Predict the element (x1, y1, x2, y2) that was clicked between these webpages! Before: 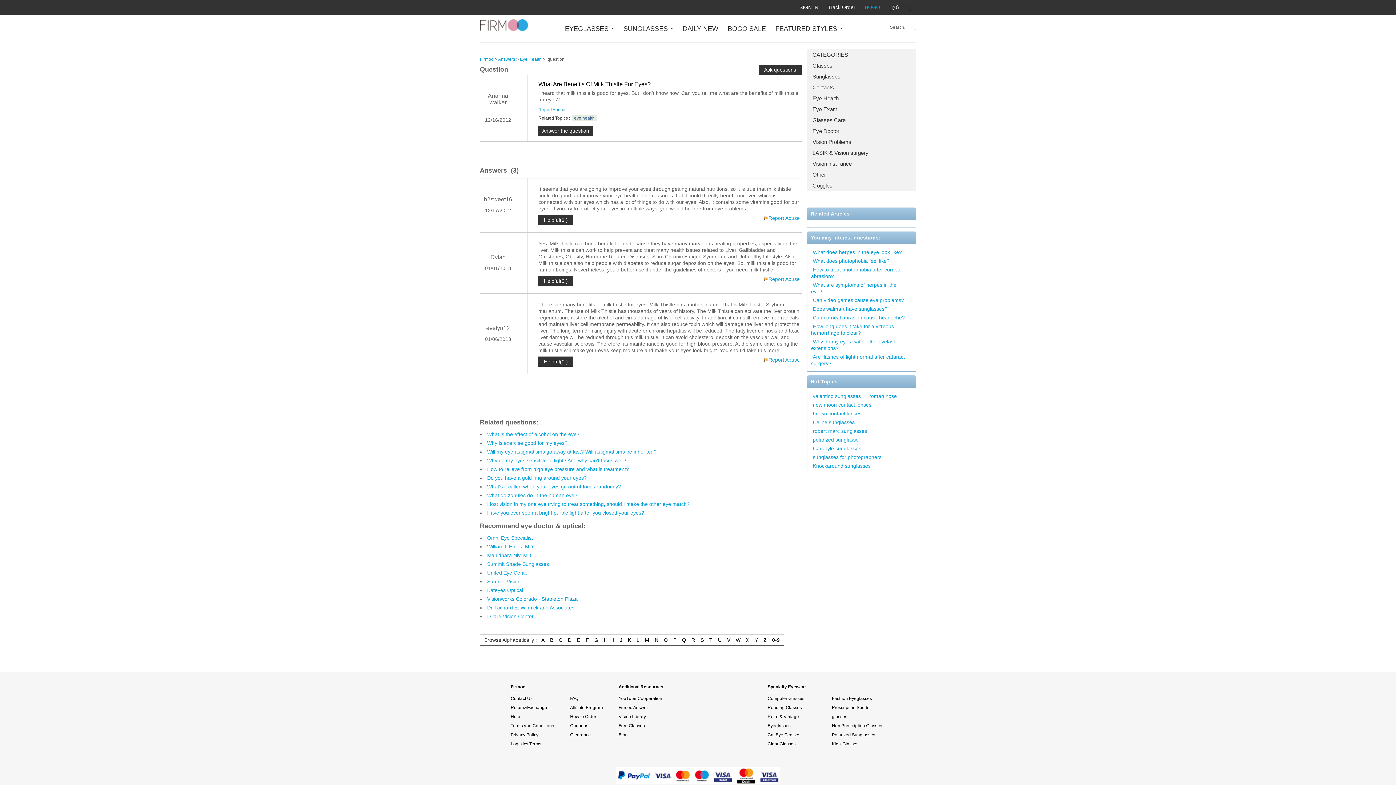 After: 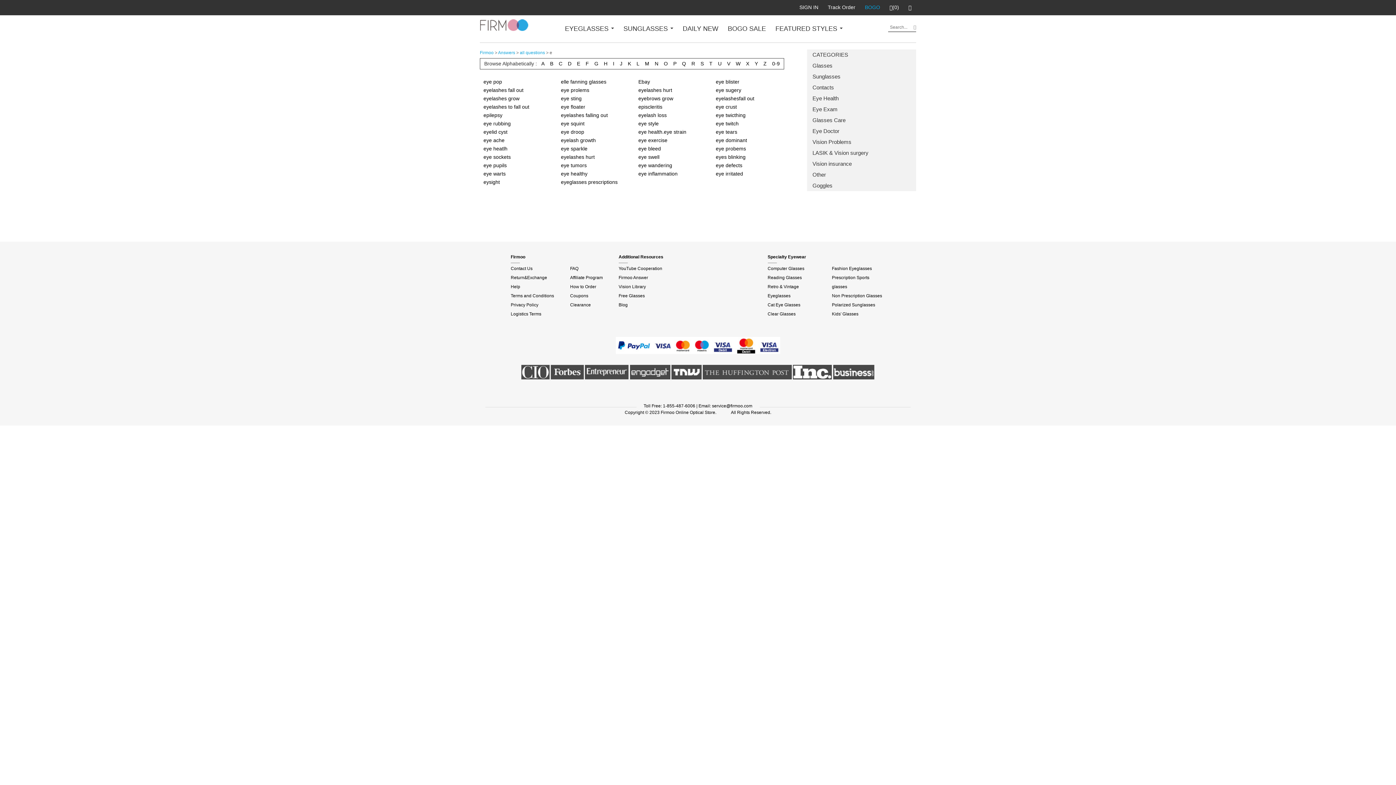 Action: bbox: (576, 637, 581, 643) label: E